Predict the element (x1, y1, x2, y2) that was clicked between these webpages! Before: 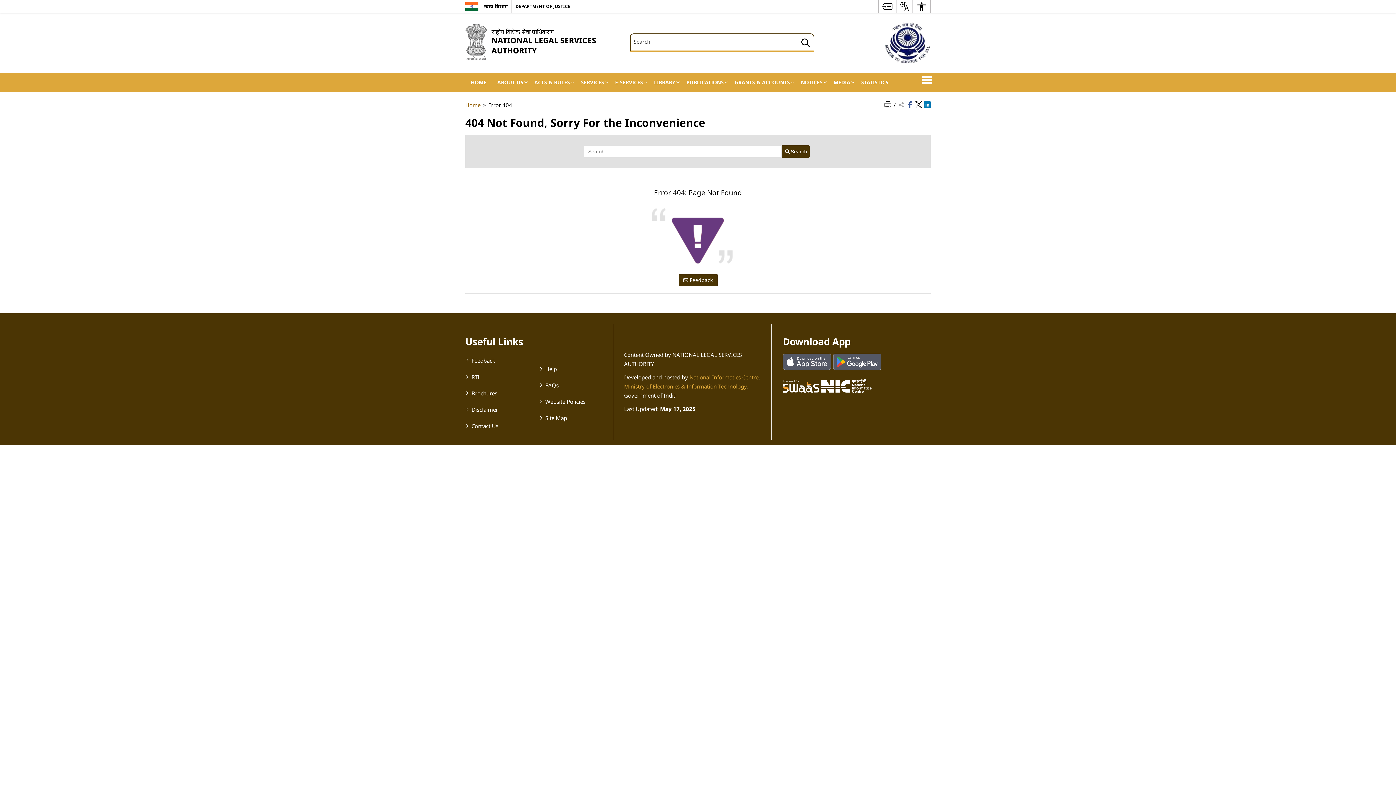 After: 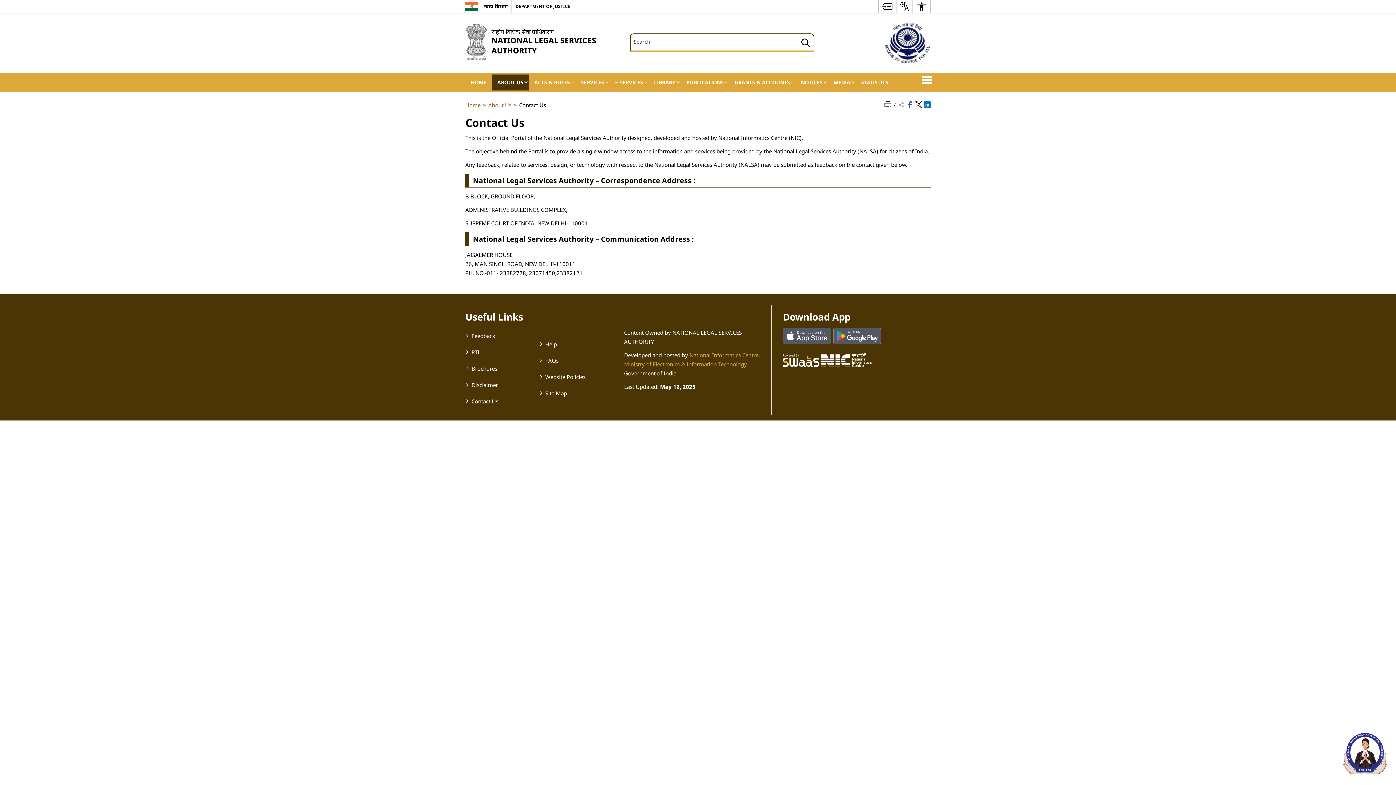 Action: bbox: (471, 422, 498, 429) label: Contact Us